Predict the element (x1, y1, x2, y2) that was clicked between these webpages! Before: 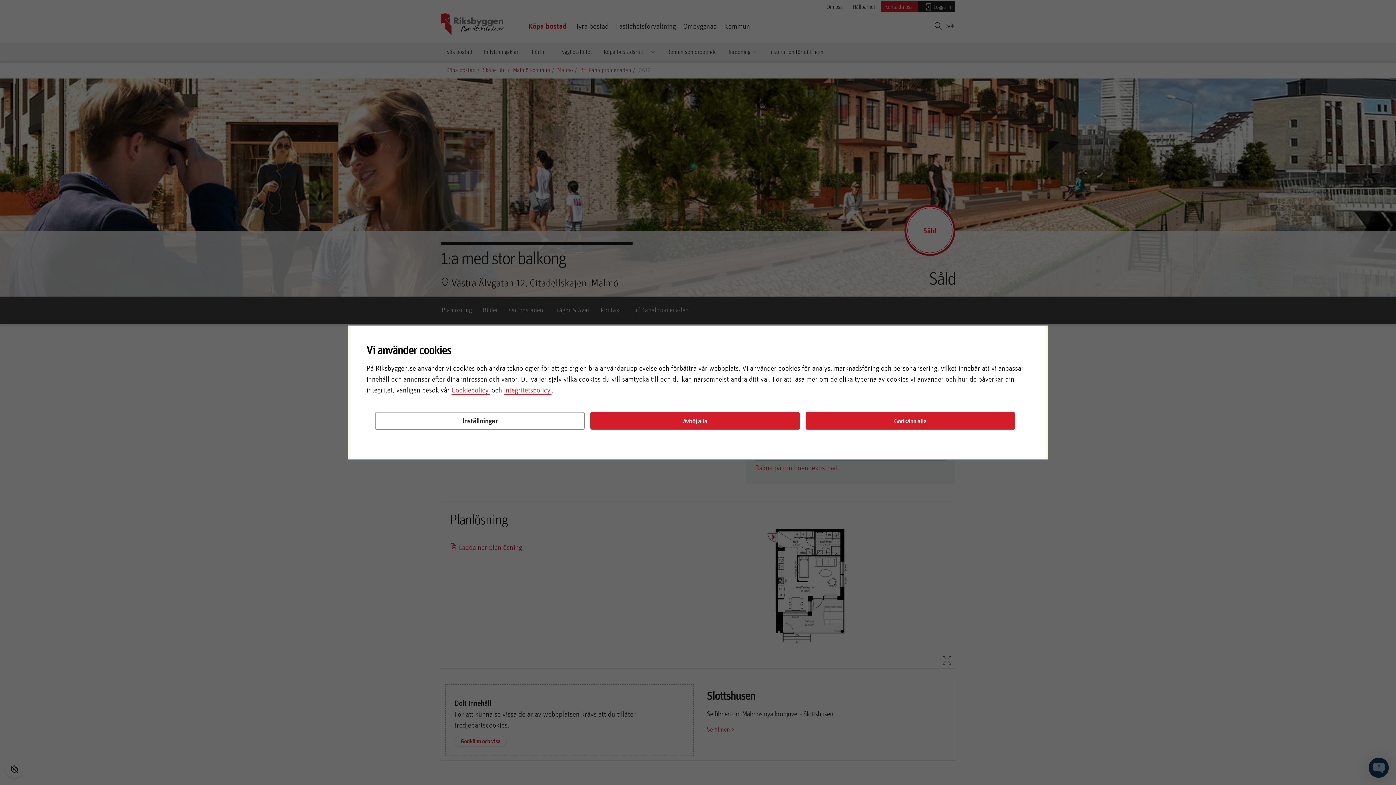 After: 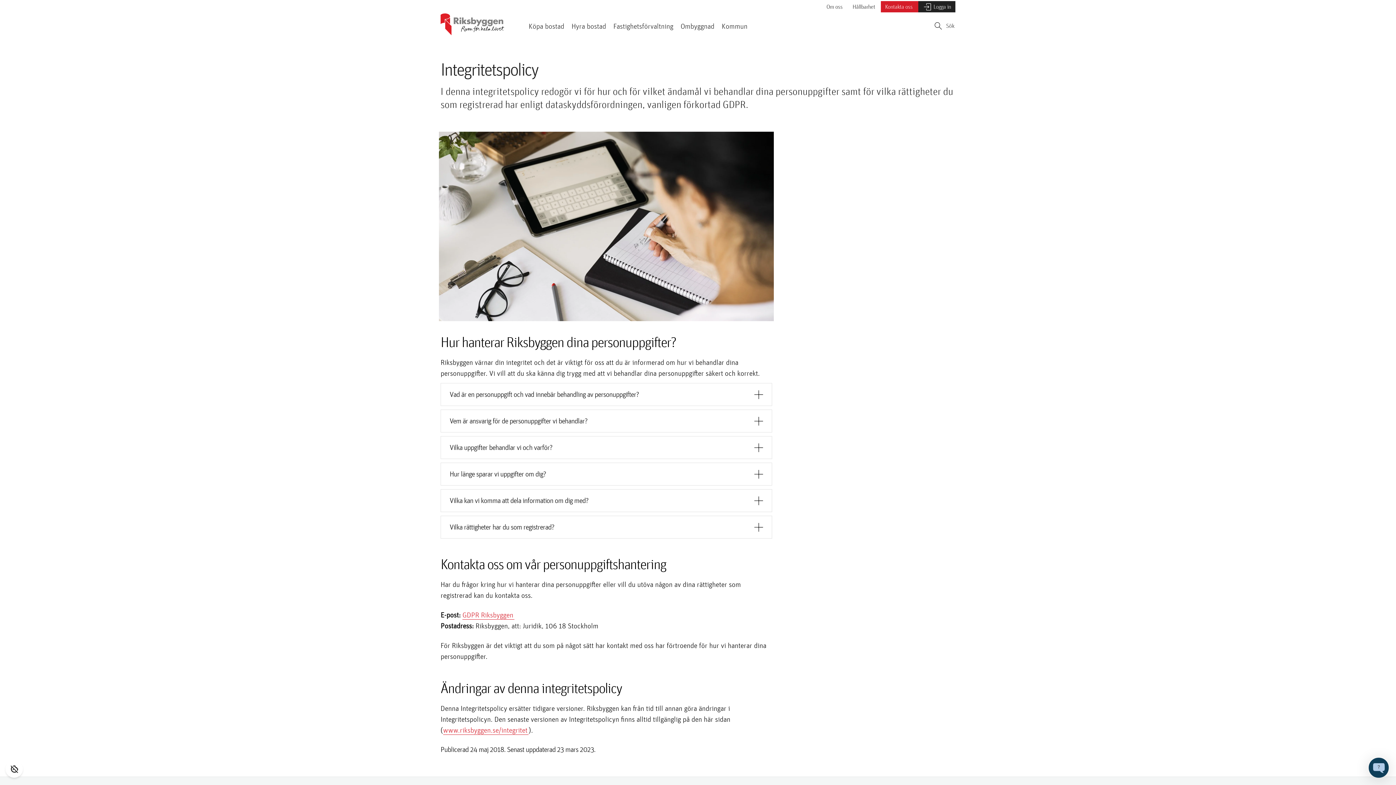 Action: bbox: (504, 385, 551, 394) label: Integritetspolicy